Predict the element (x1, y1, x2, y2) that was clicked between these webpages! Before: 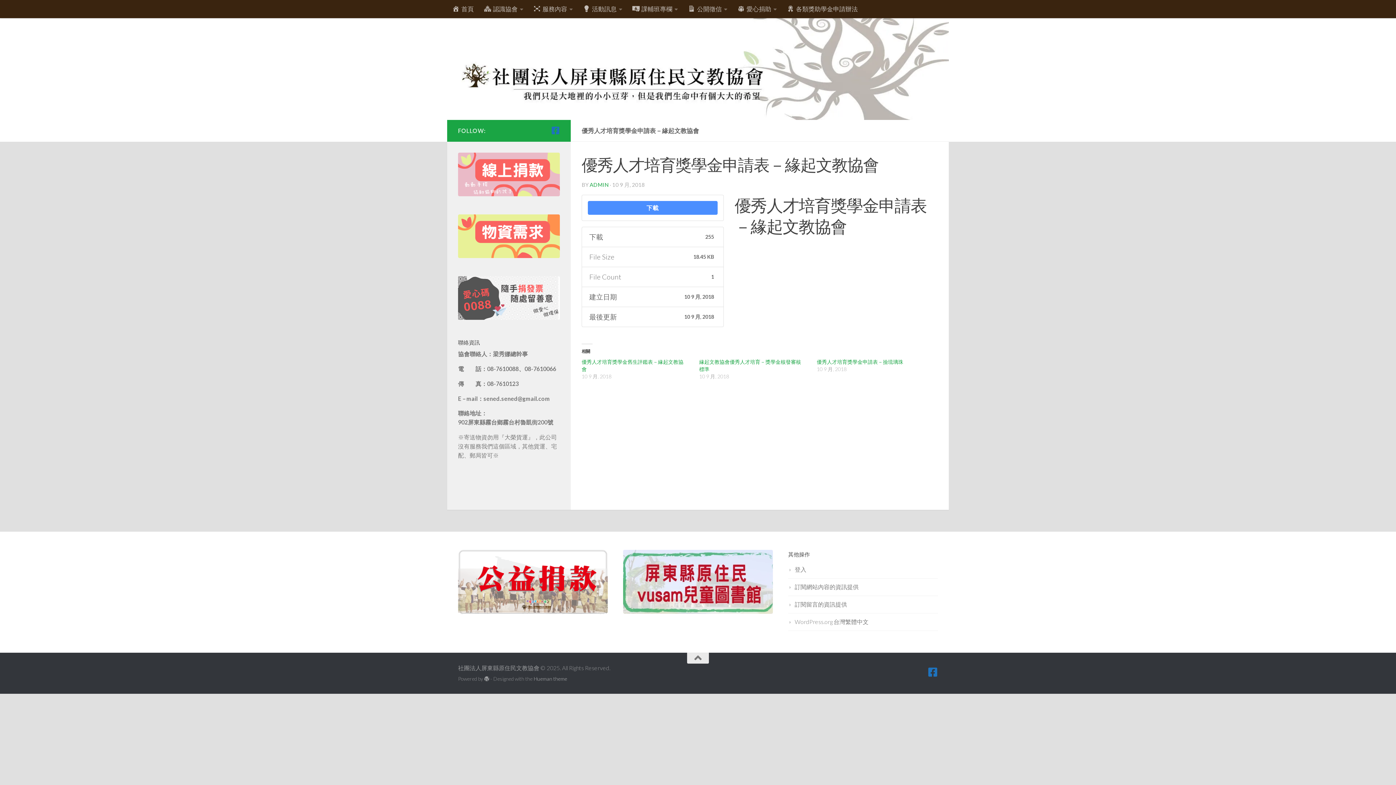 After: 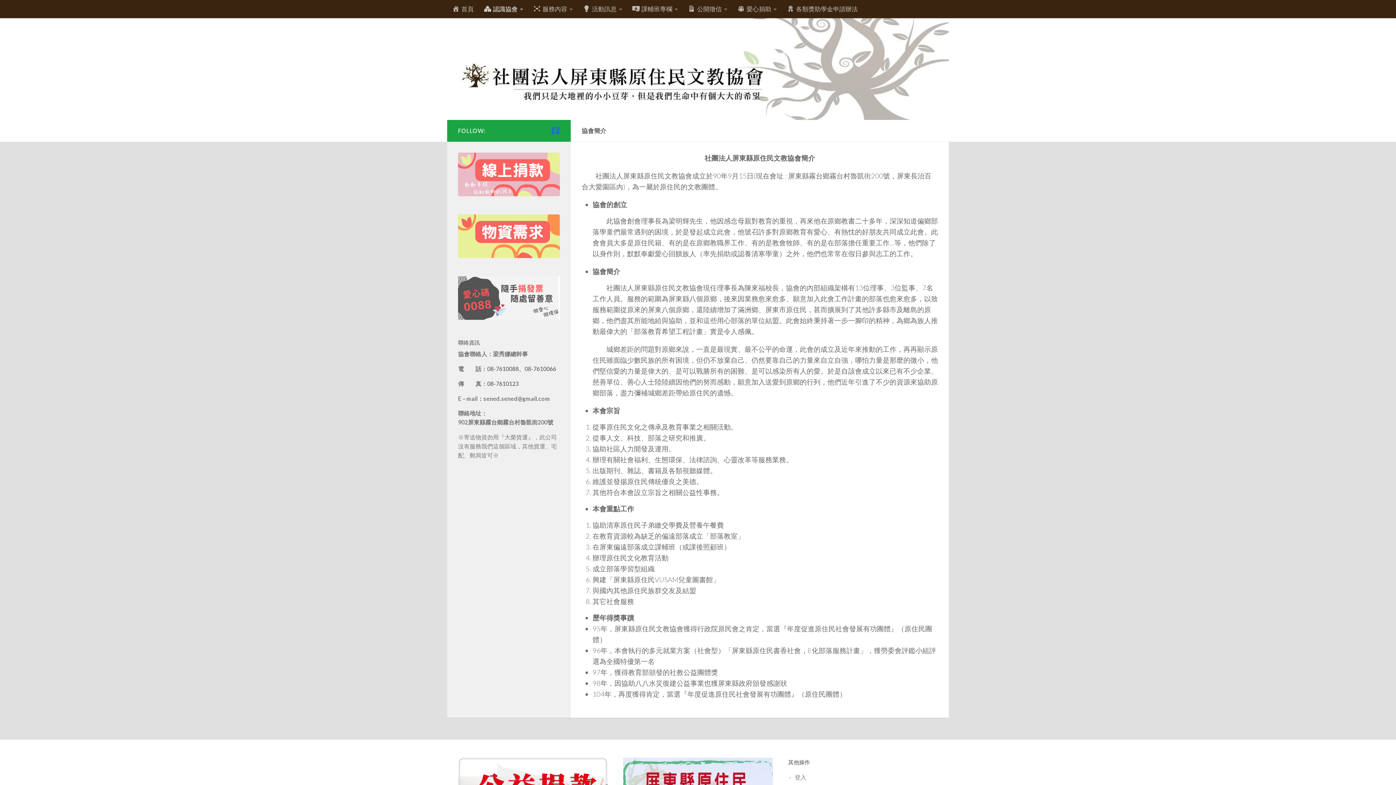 Action: label: 認識協會 bbox: (478, 0, 528, 18)